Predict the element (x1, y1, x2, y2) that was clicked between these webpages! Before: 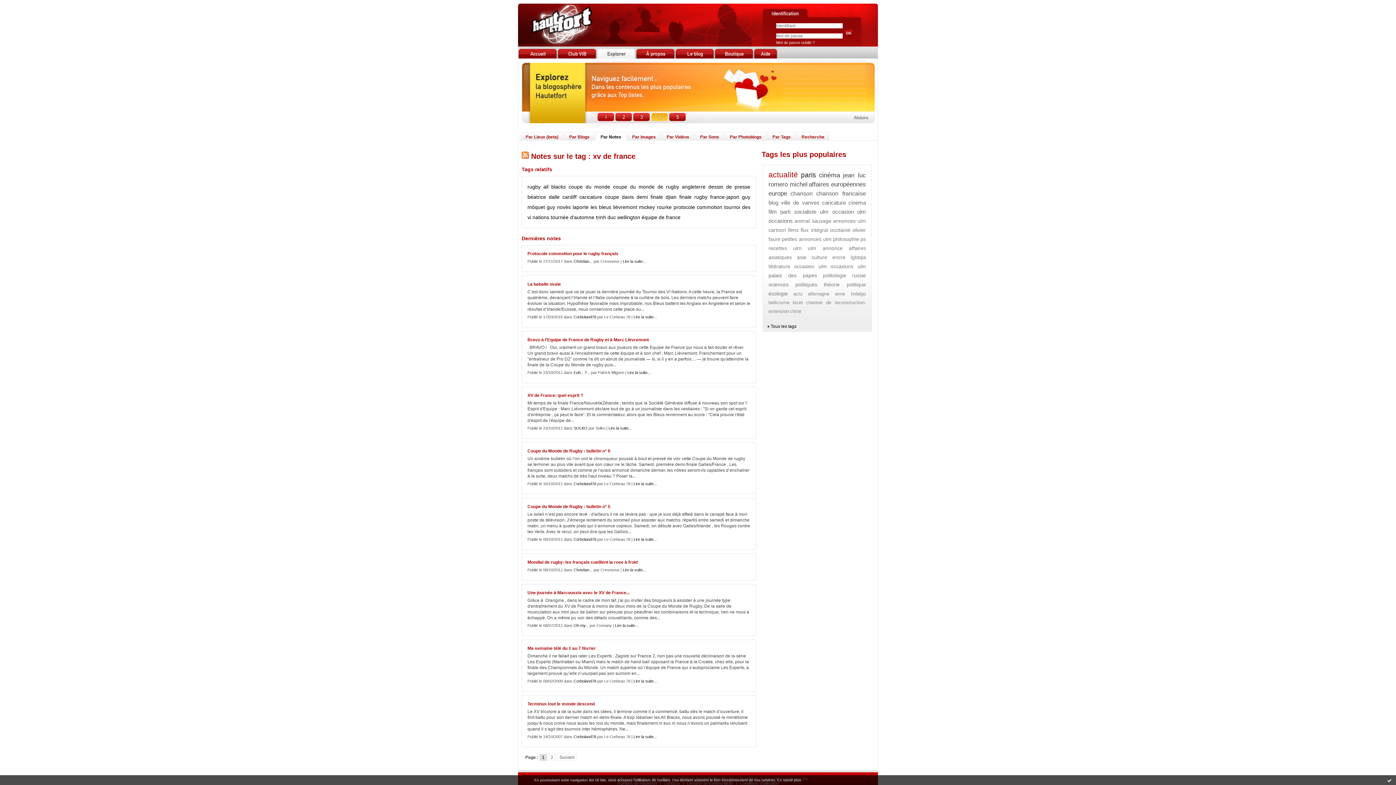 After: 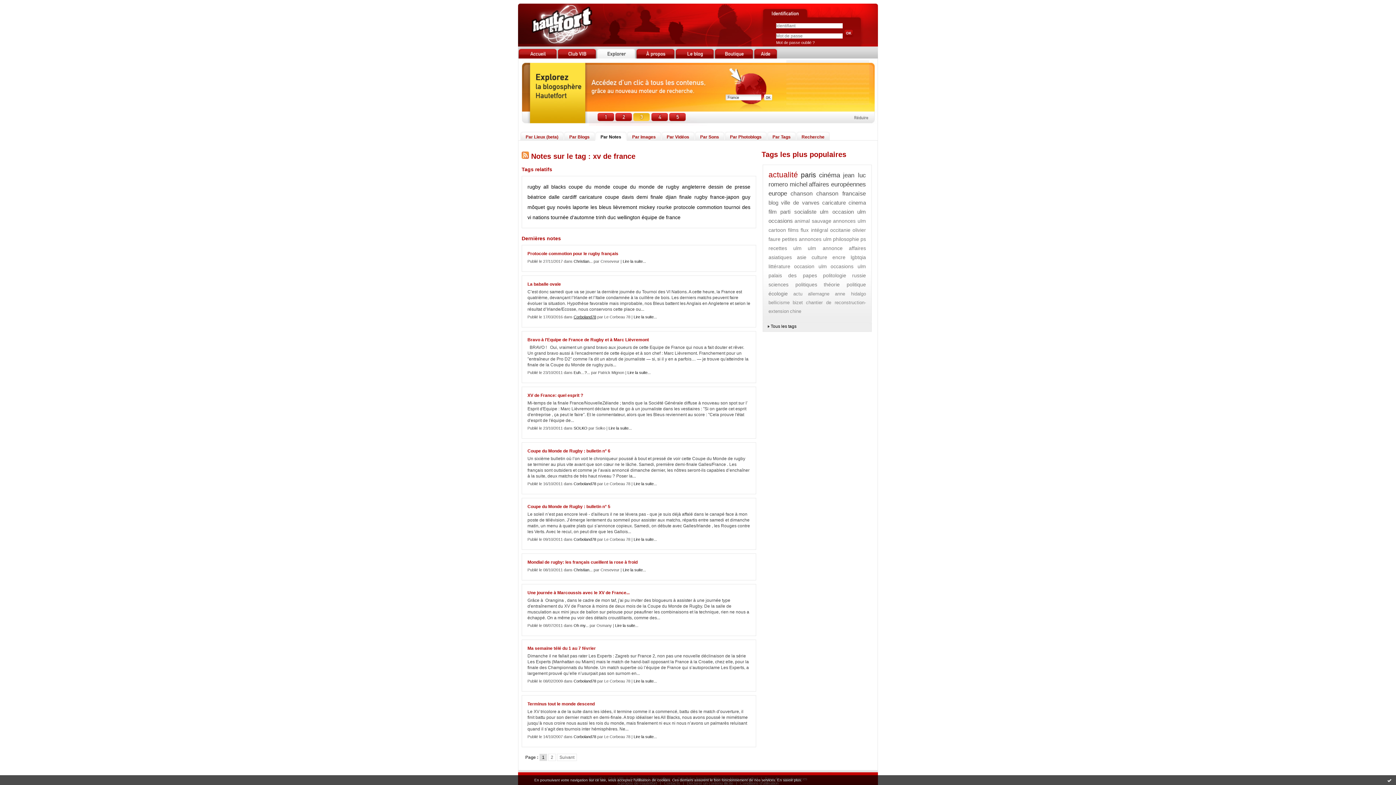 Action: label: Corboland78 bbox: (573, 314, 596, 319)